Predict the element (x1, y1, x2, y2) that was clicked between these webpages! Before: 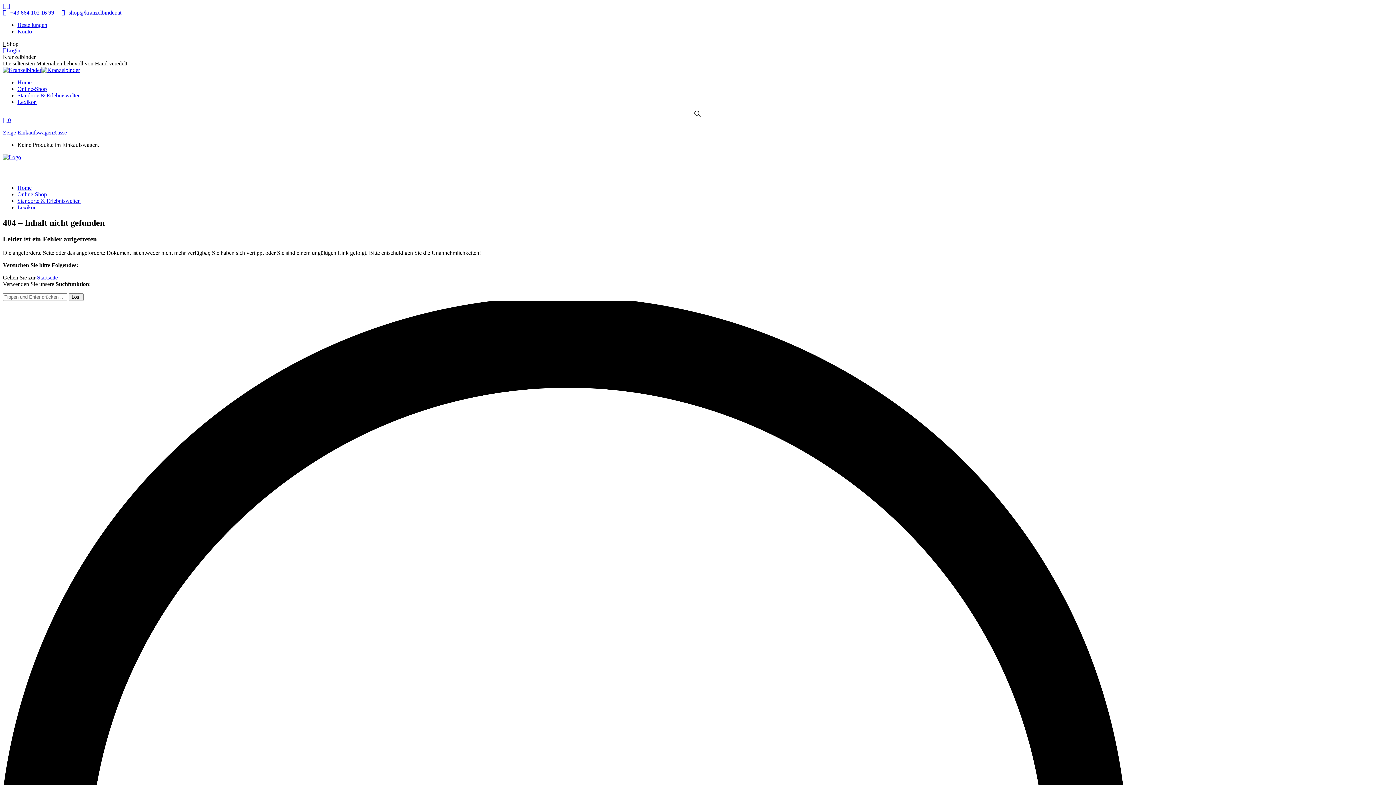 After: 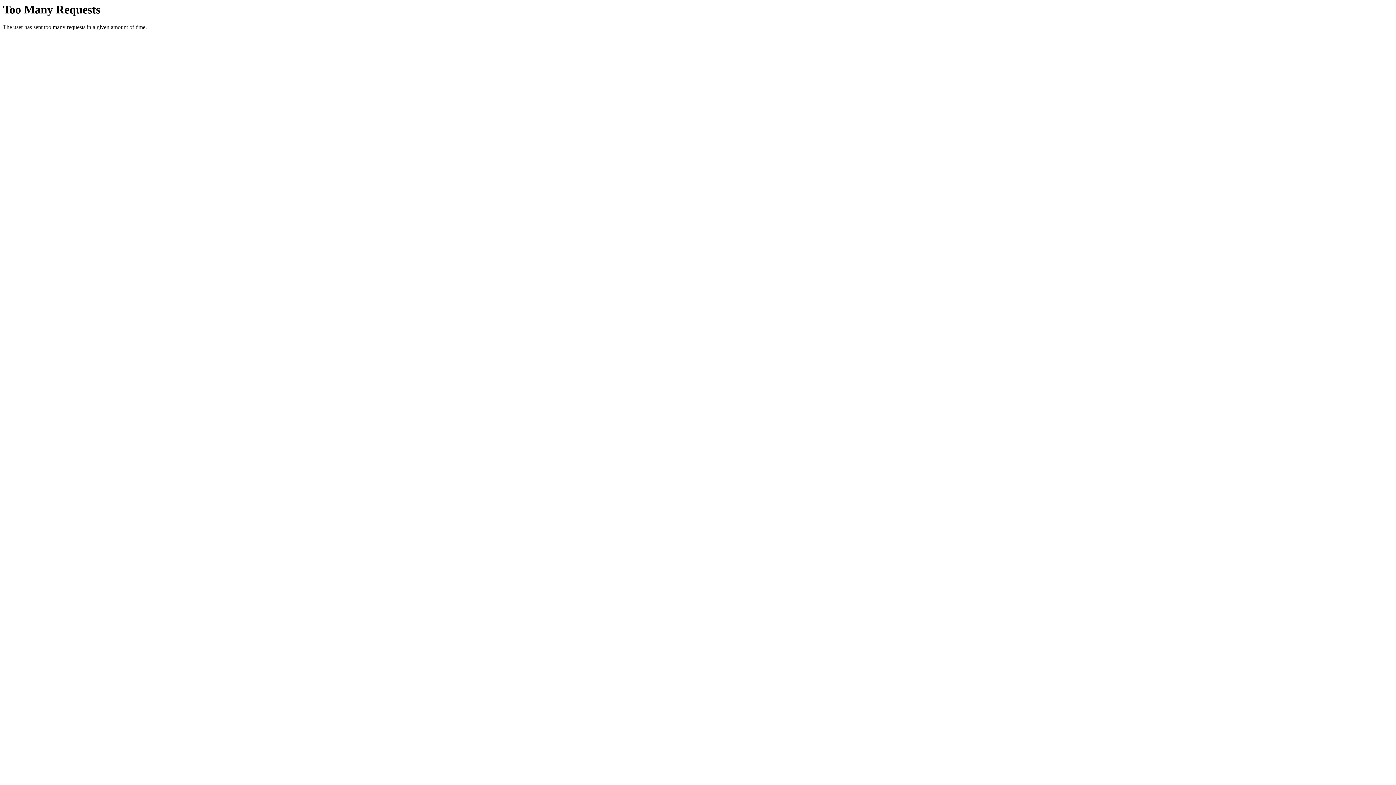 Action: bbox: (2, 66, 80, 73)